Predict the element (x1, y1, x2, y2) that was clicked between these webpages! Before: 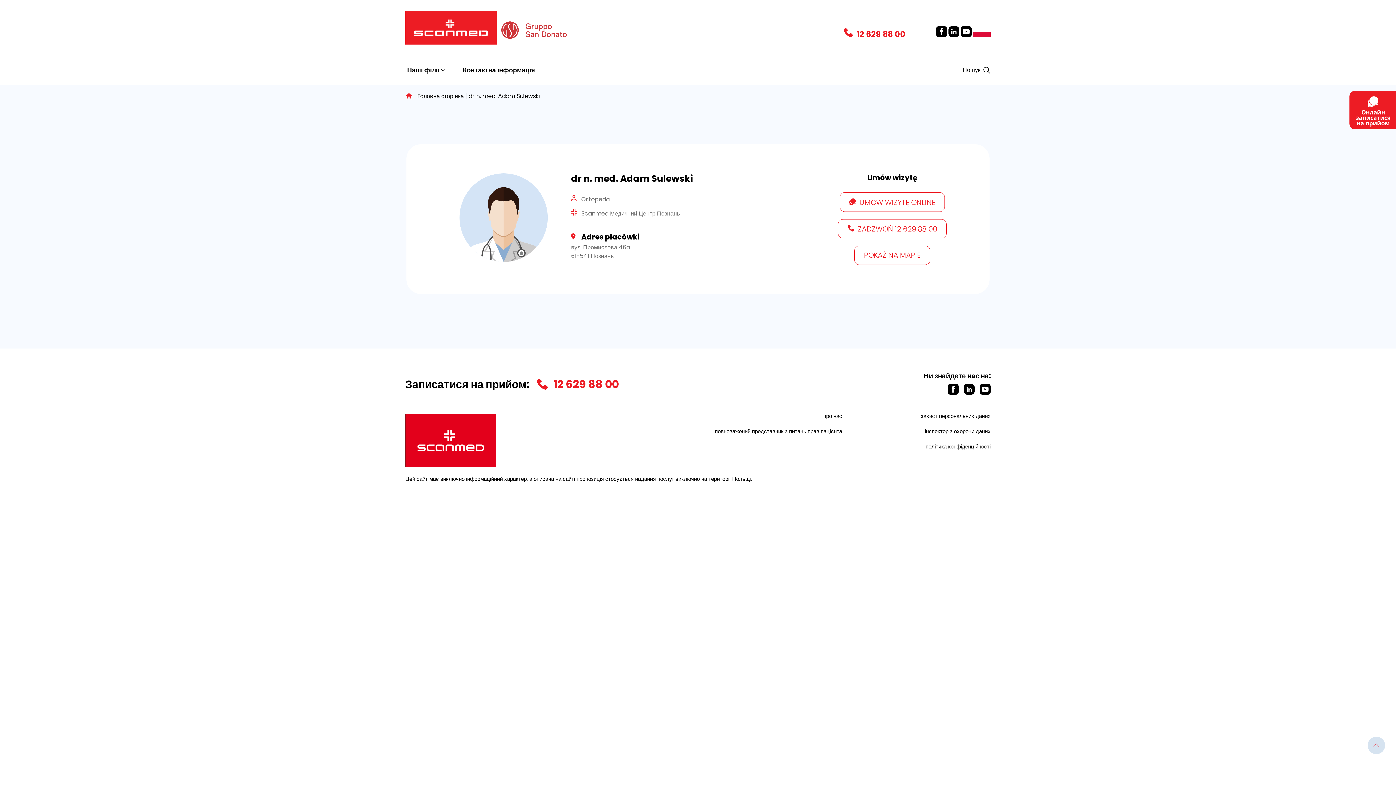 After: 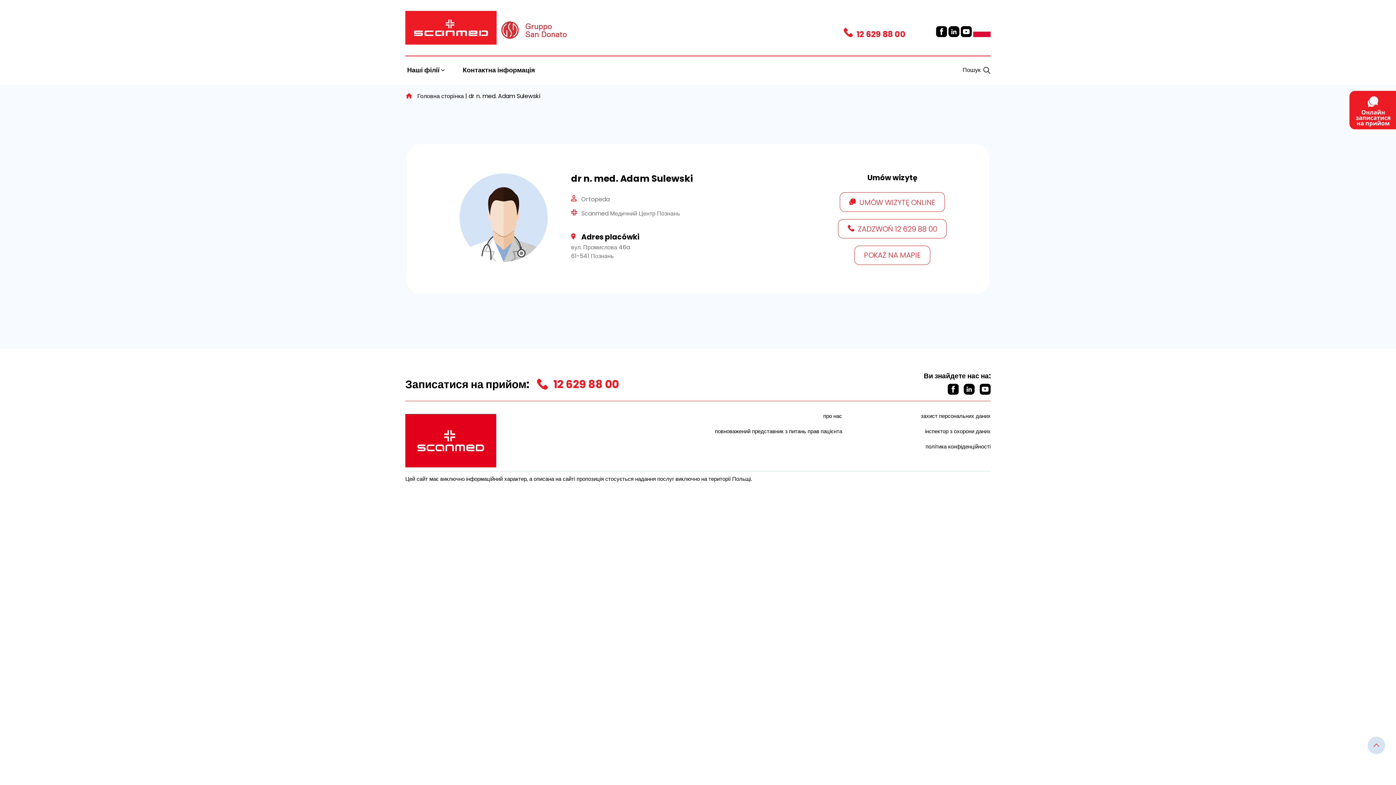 Action: label: 12 629 88 00 bbox: (531, 377, 618, 392)